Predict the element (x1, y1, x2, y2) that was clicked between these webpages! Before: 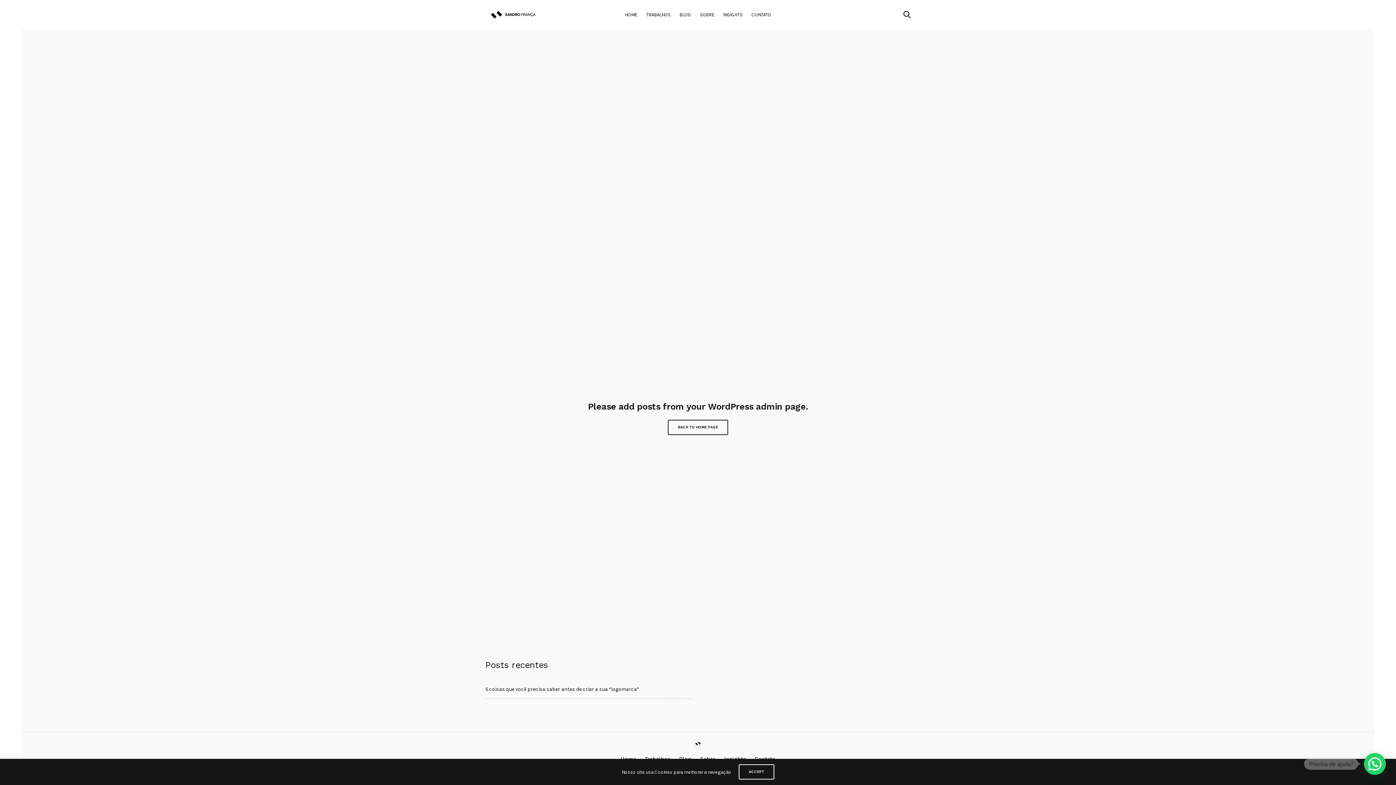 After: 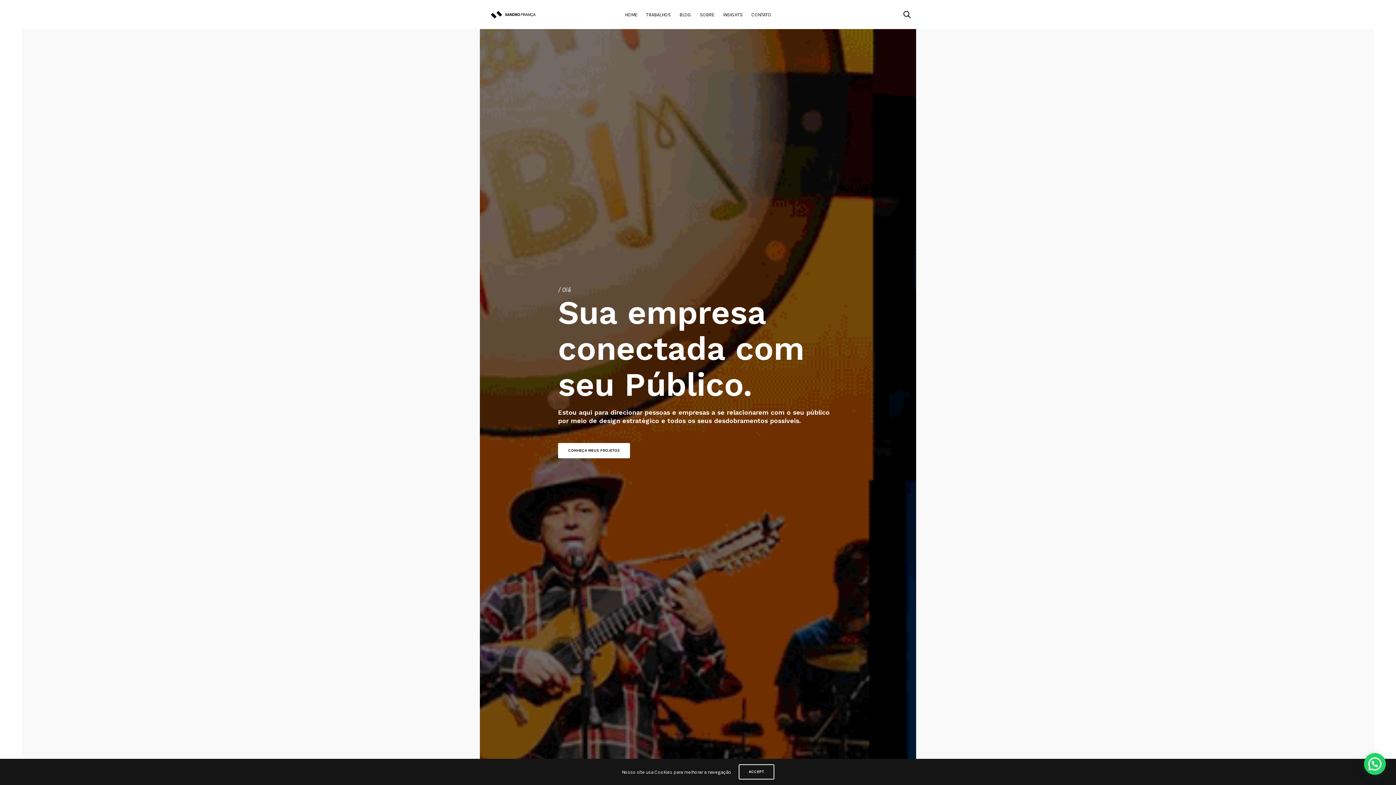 Action: bbox: (694, 739, 701, 747)